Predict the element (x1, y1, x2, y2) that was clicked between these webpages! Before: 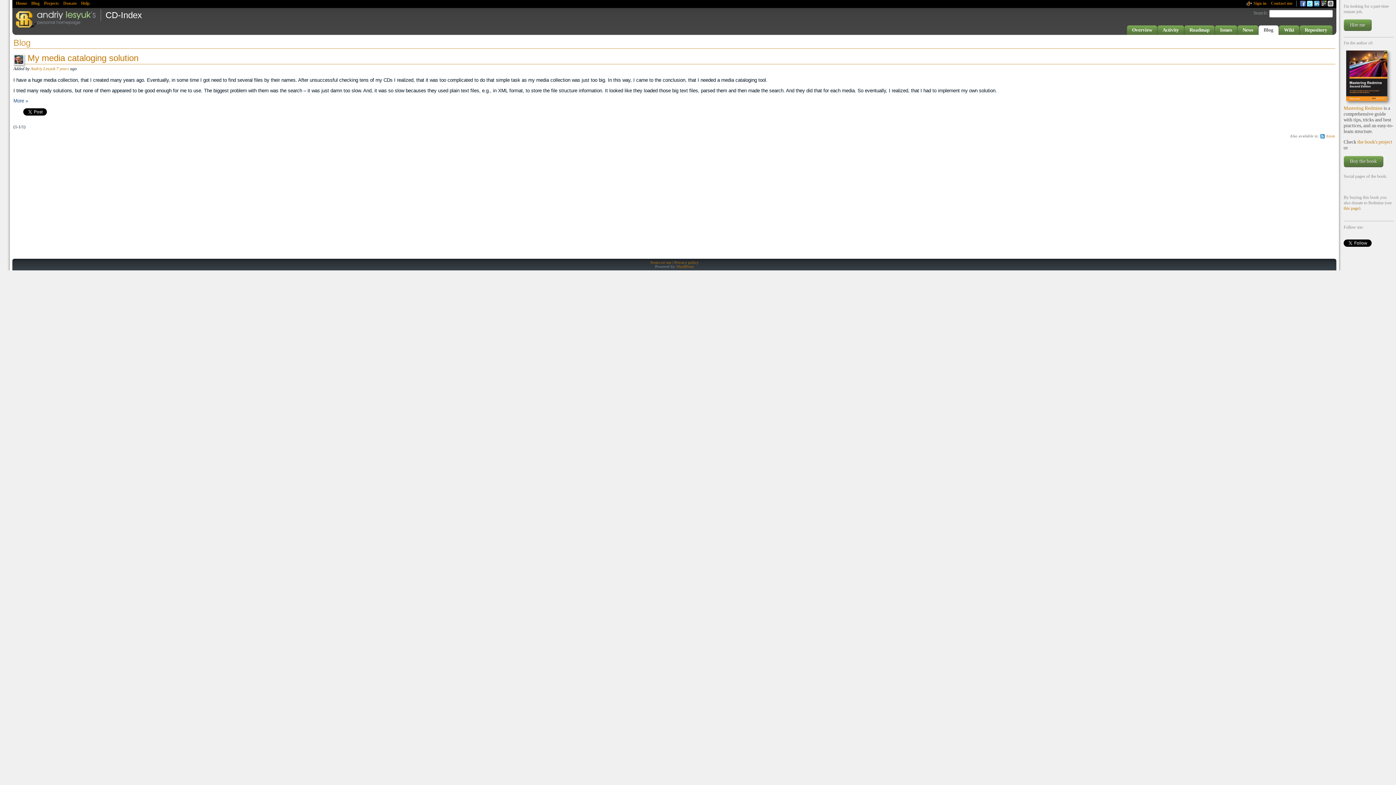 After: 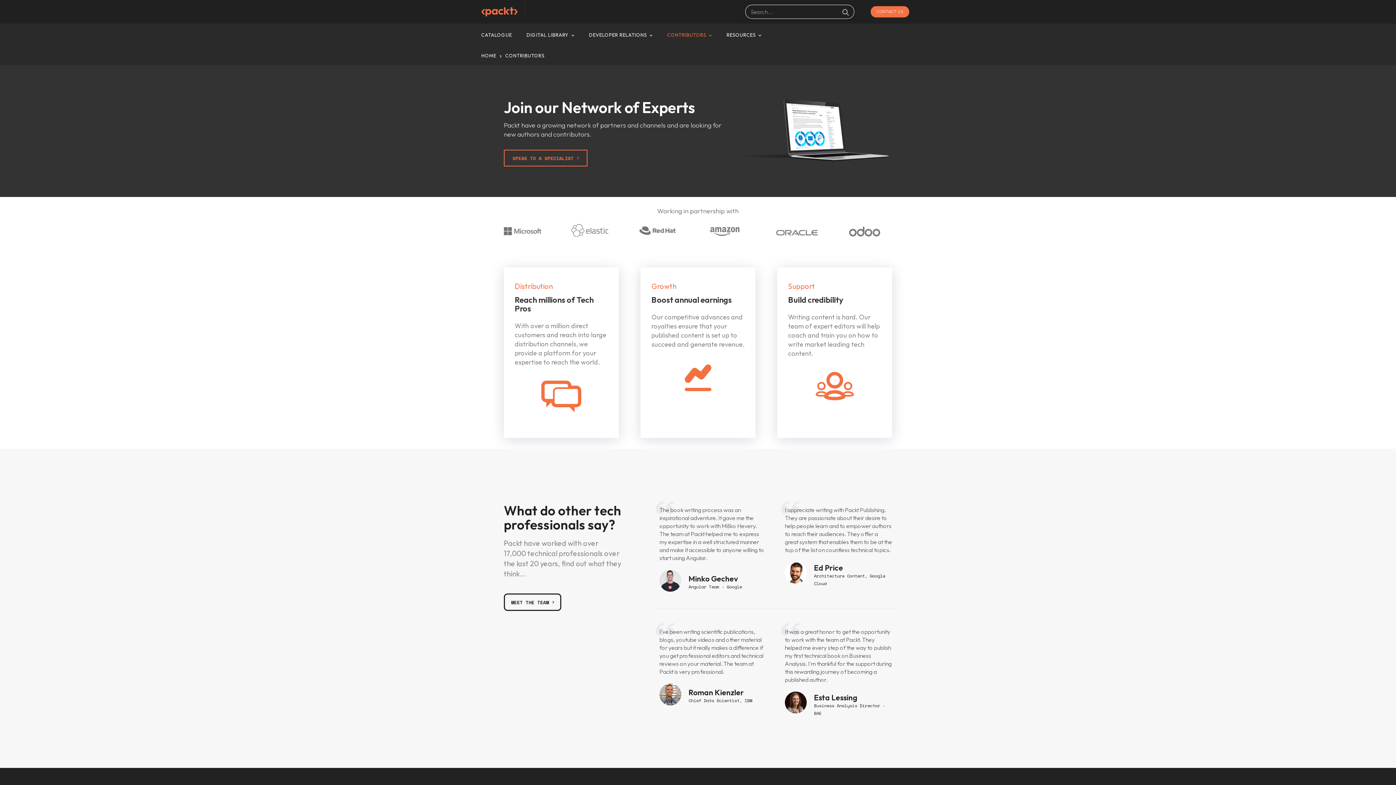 Action: label: this page bbox: (1344, 205, 1359, 210)